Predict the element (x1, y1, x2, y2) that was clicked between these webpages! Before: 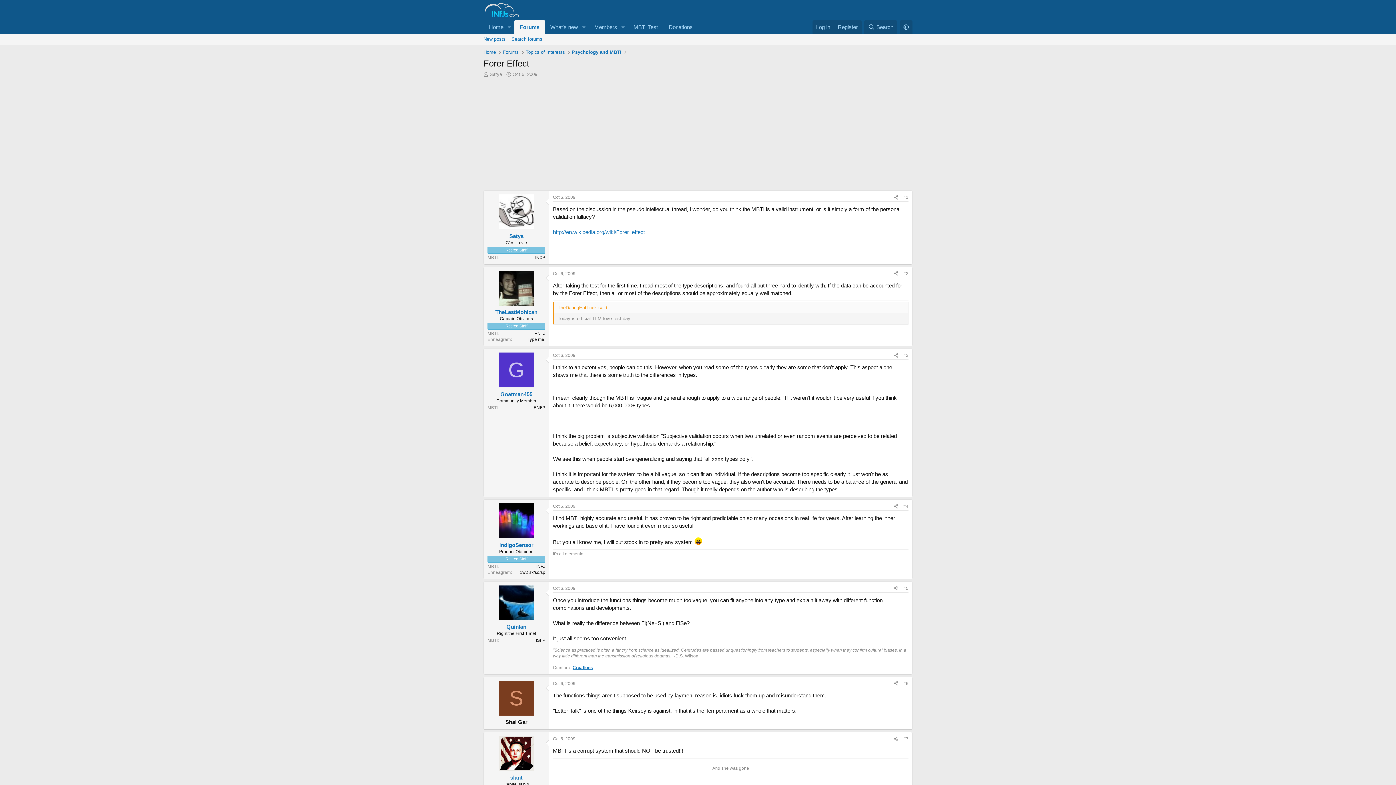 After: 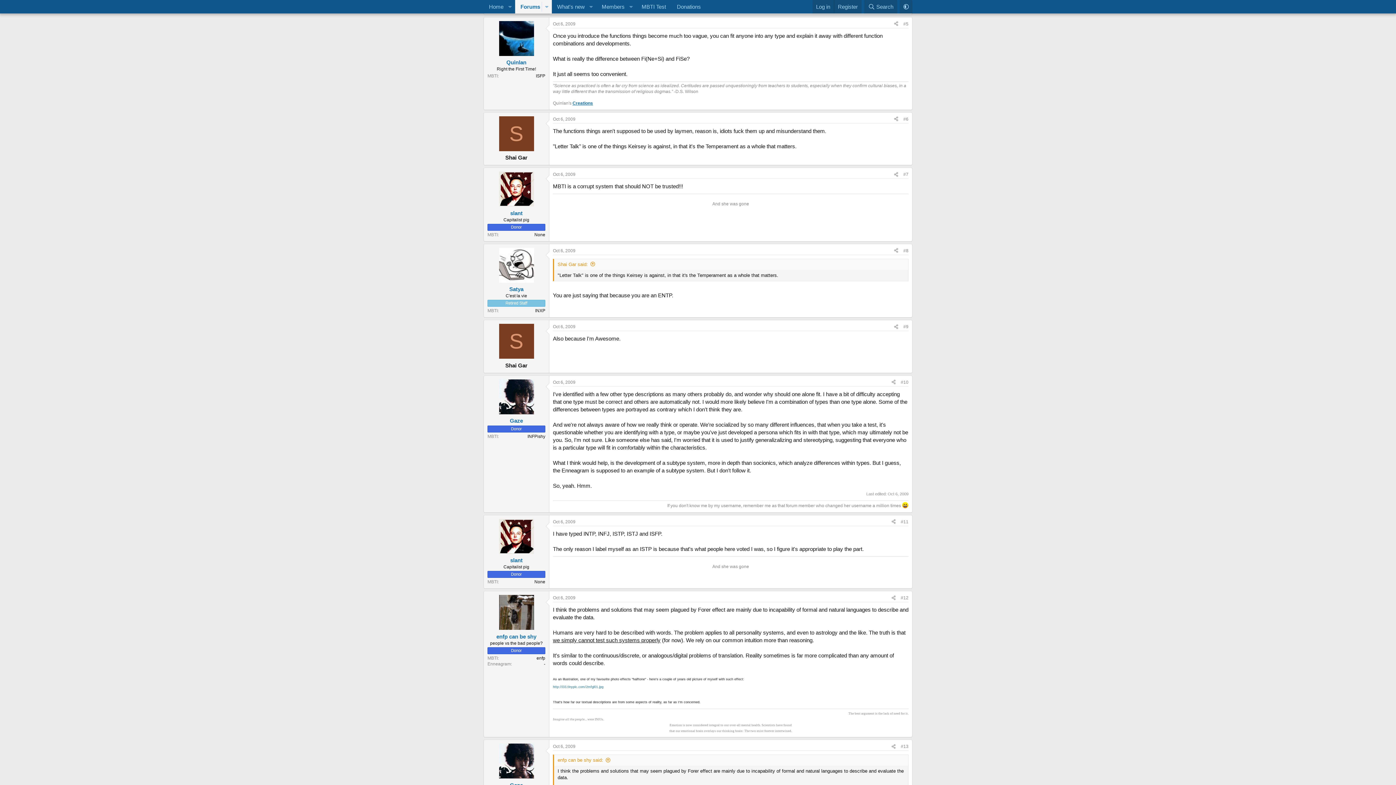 Action: label: Oct 6, 2009 bbox: (553, 586, 575, 591)